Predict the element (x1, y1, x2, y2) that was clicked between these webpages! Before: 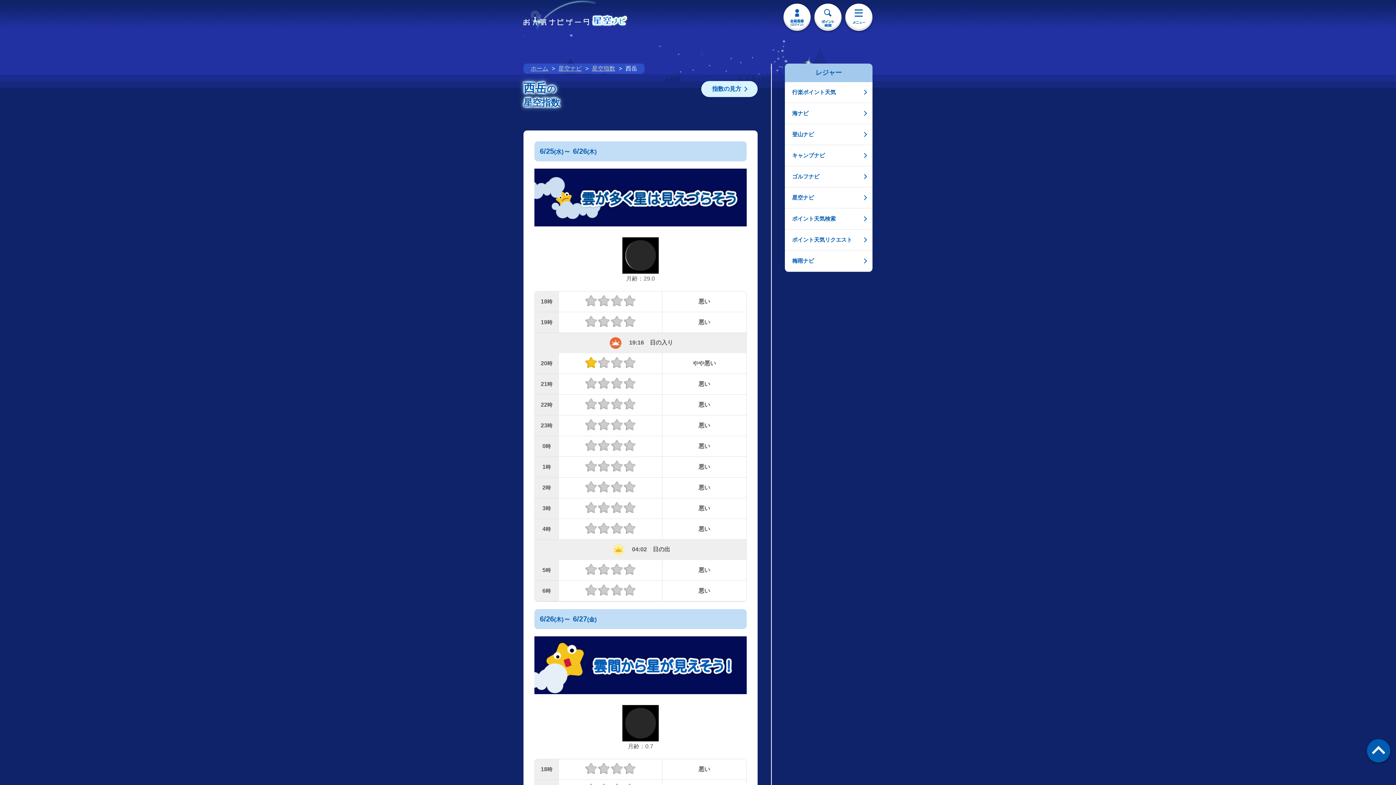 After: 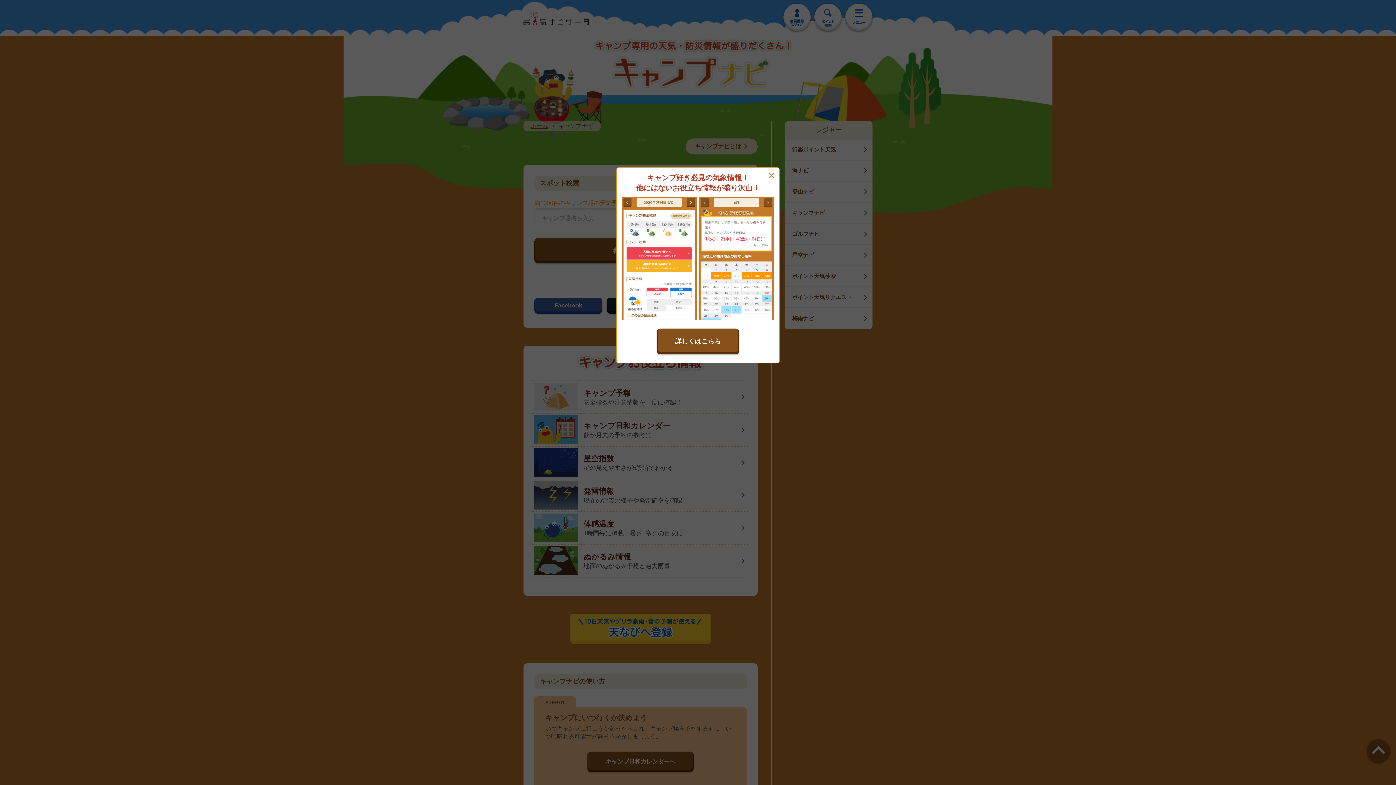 Action: bbox: (785, 145, 872, 165) label: キャンプナビ